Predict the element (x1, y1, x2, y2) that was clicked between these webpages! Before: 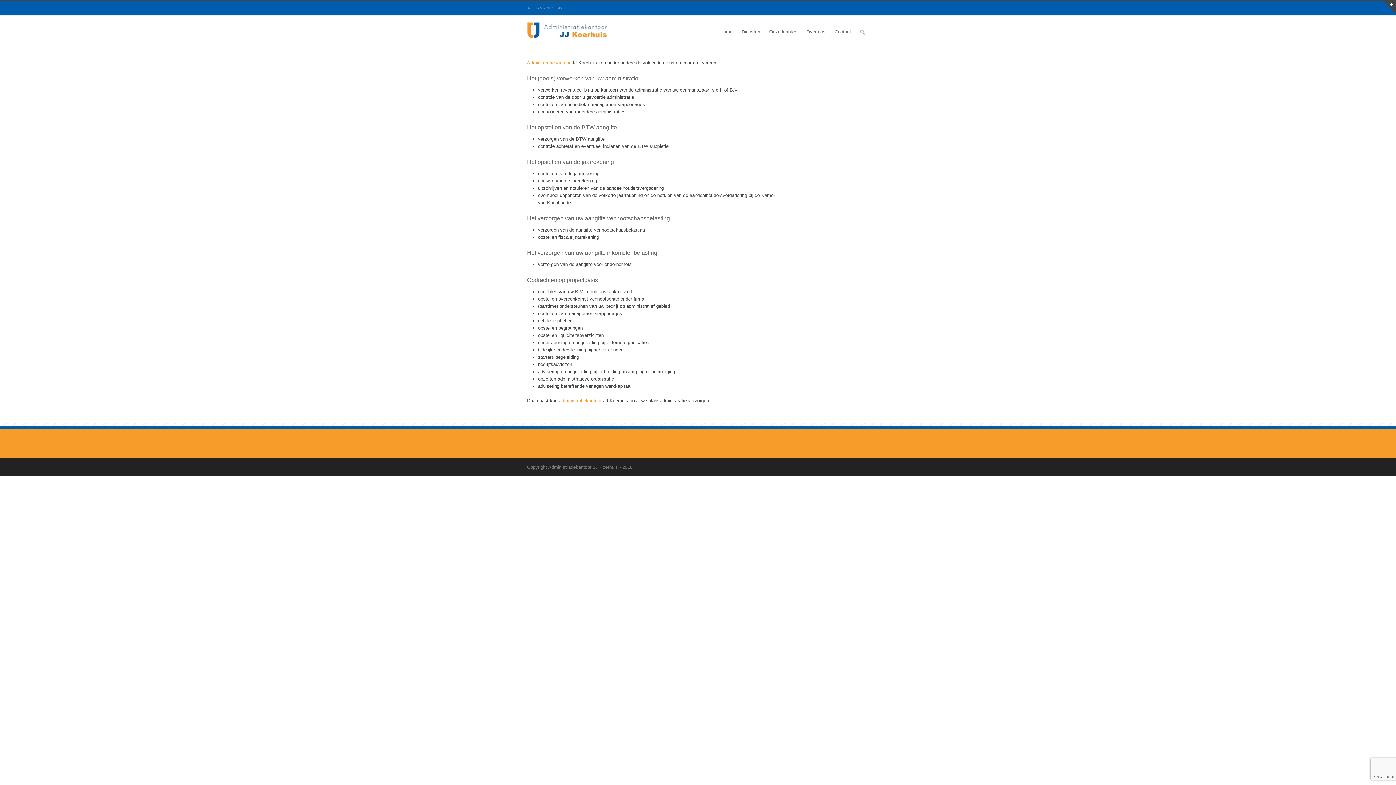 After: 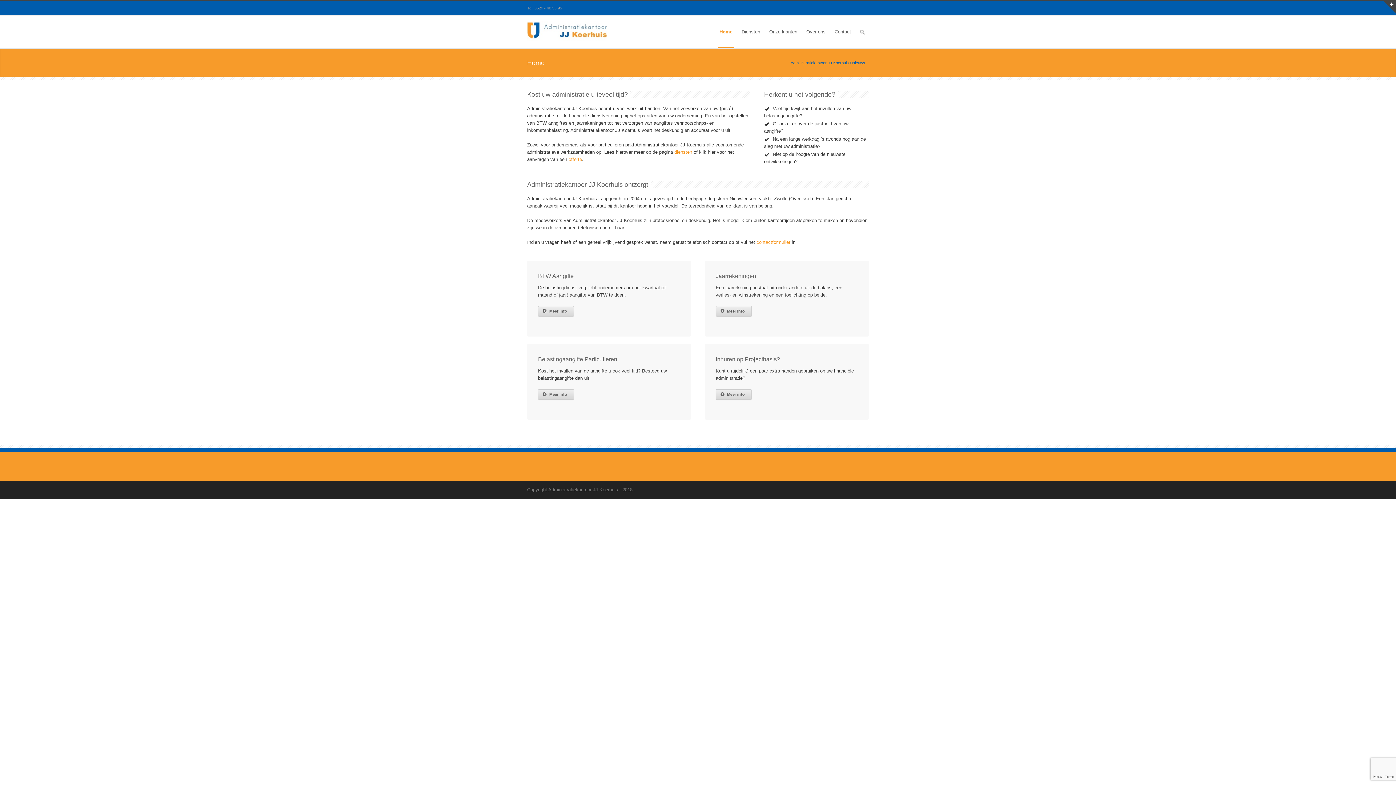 Action: label: Home bbox: (718, 15, 734, 48)